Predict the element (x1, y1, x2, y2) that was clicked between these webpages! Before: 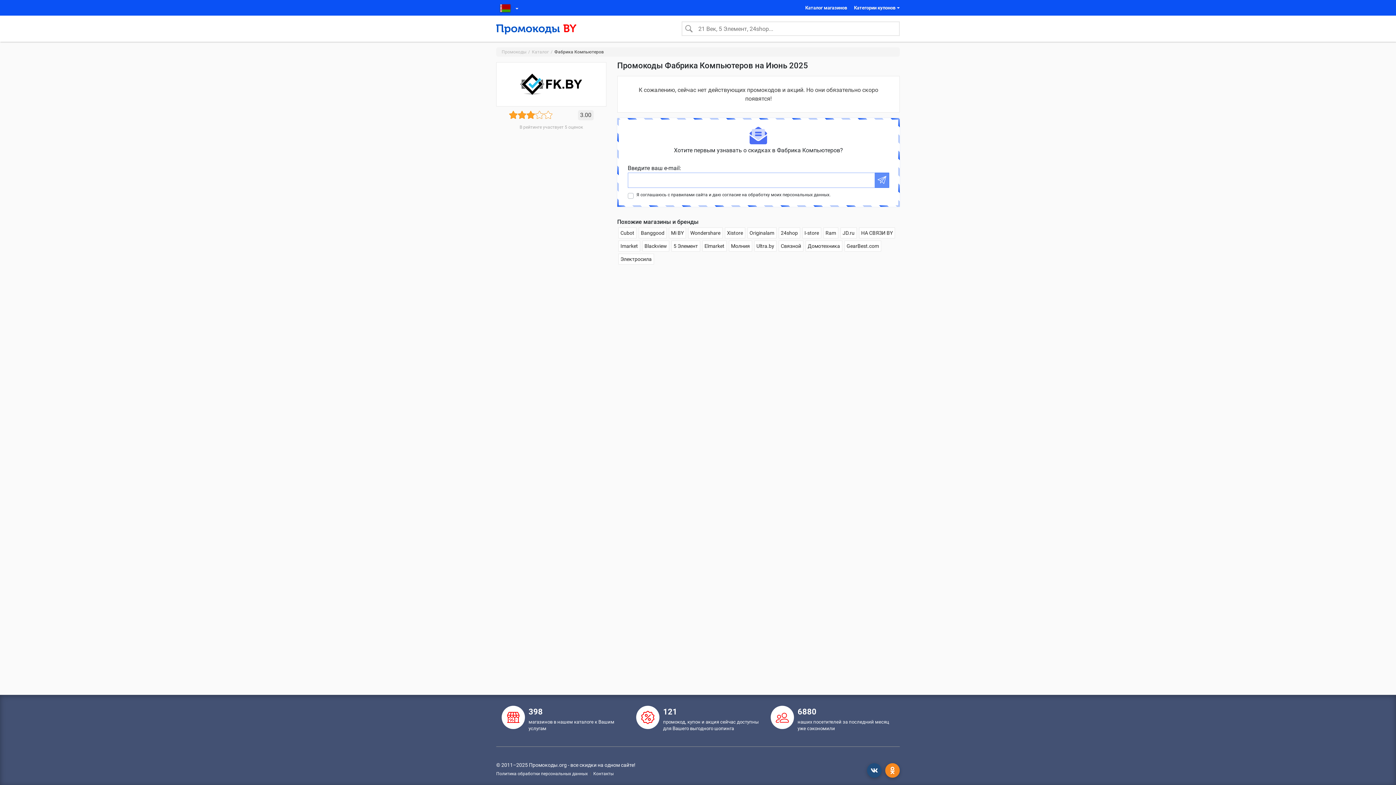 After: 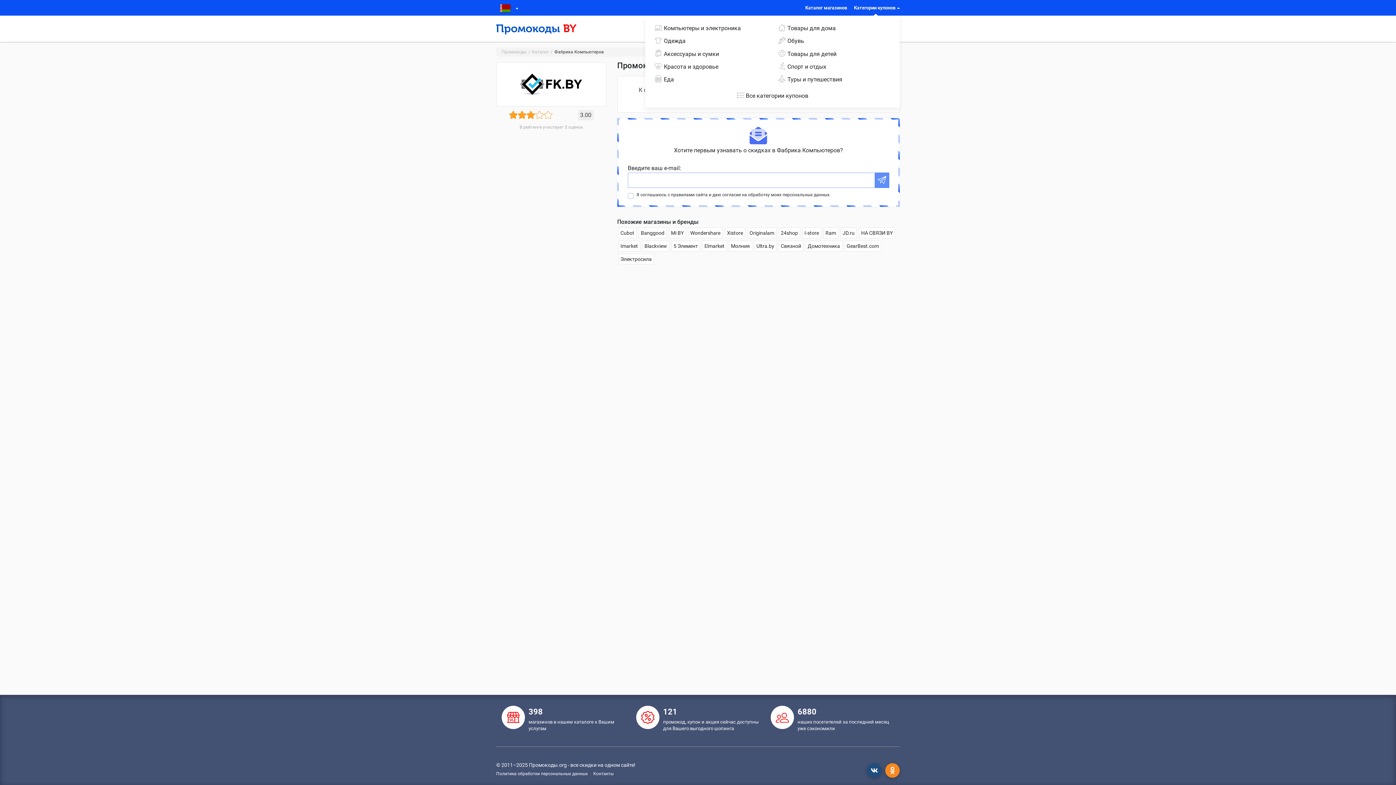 Action: label: Категории купонов bbox: (851, 0, 900, 15)